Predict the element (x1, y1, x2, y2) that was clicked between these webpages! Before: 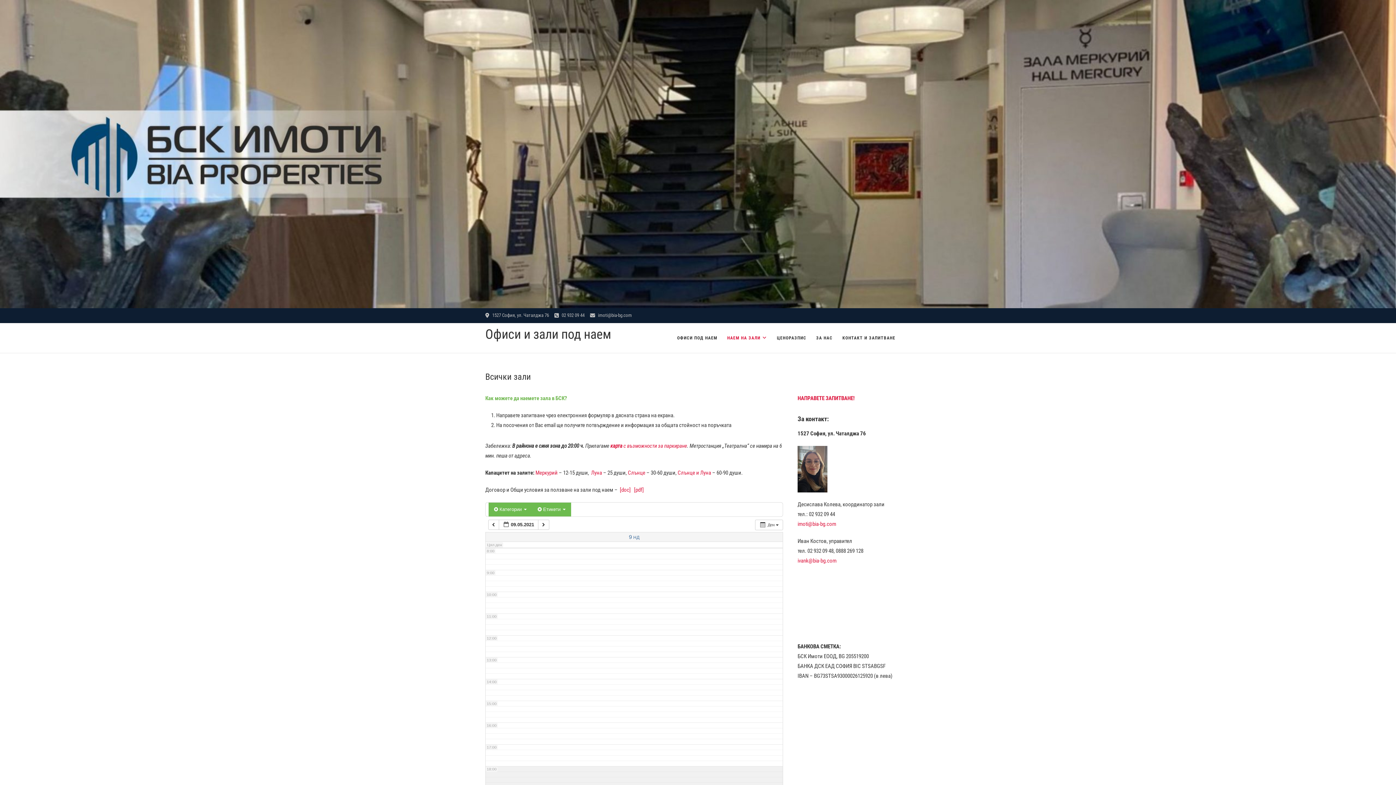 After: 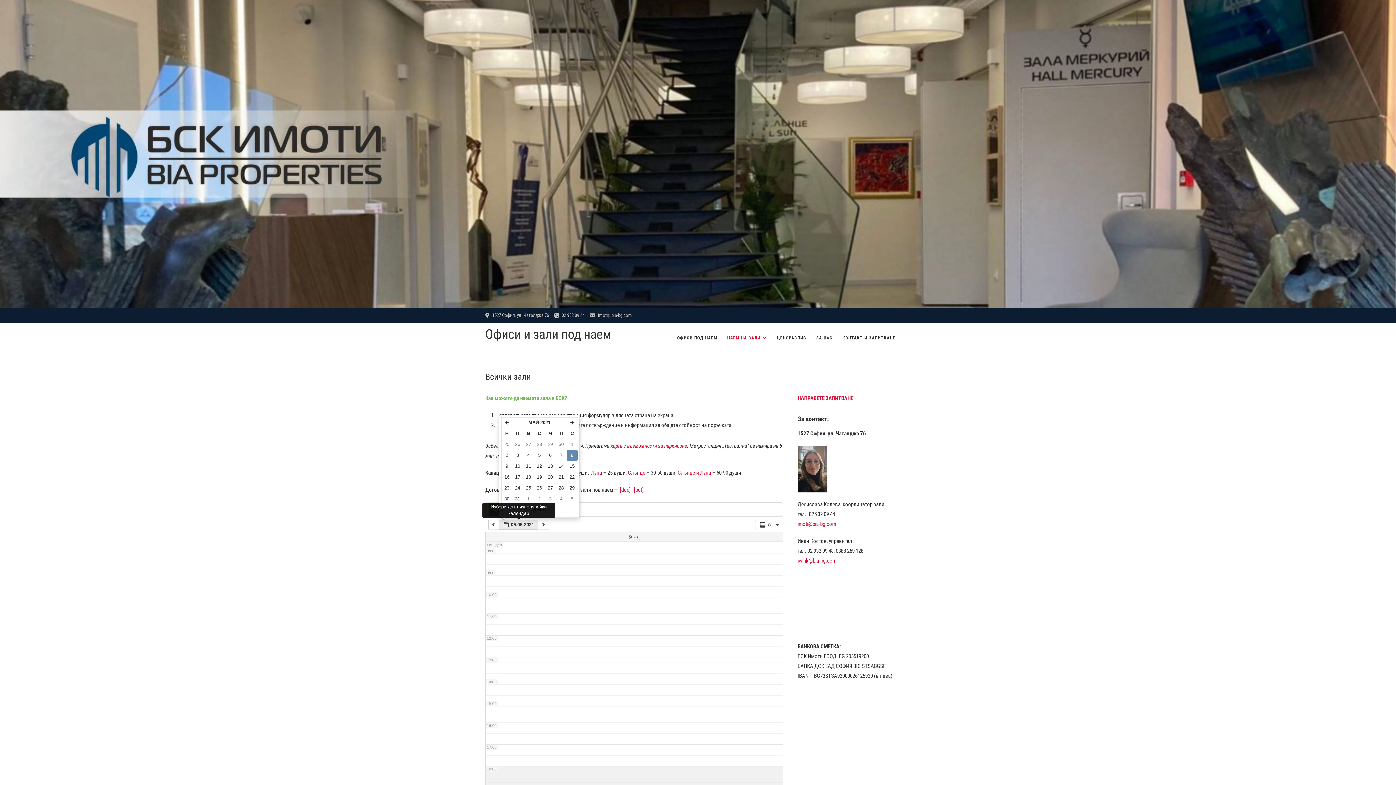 Action: label:  09.05.2021  bbox: (499, 519, 538, 530)